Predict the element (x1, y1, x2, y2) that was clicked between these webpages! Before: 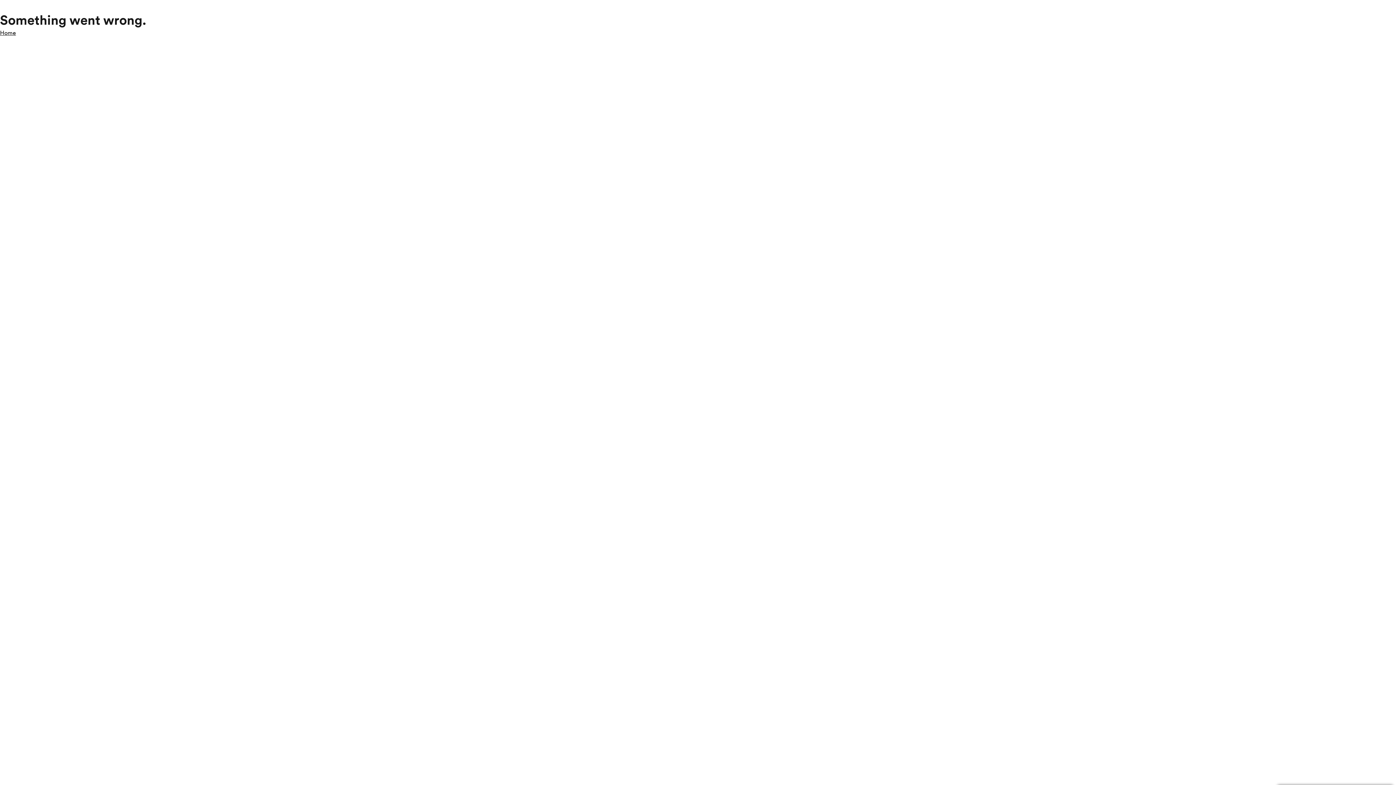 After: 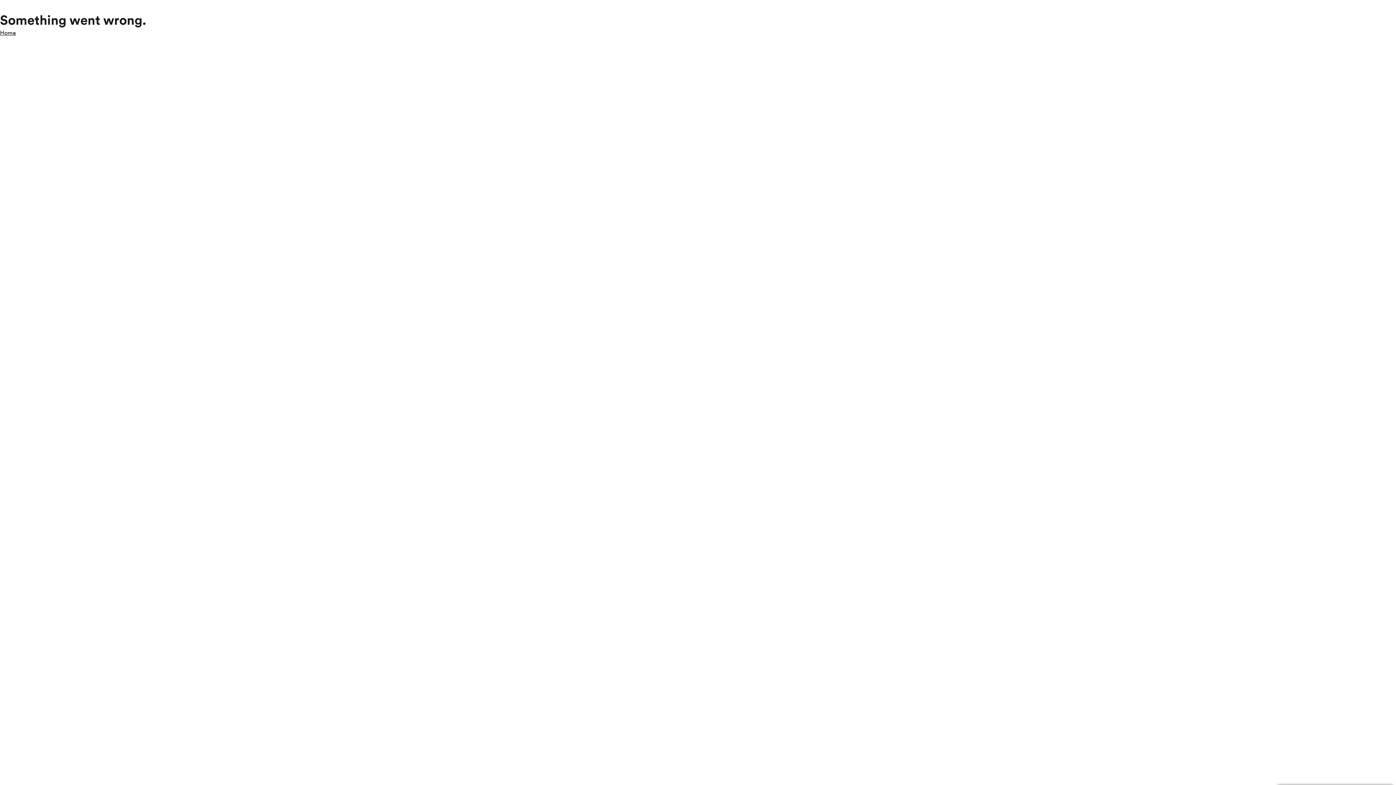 Action: label: Home bbox: (0, 28, 16, 37)